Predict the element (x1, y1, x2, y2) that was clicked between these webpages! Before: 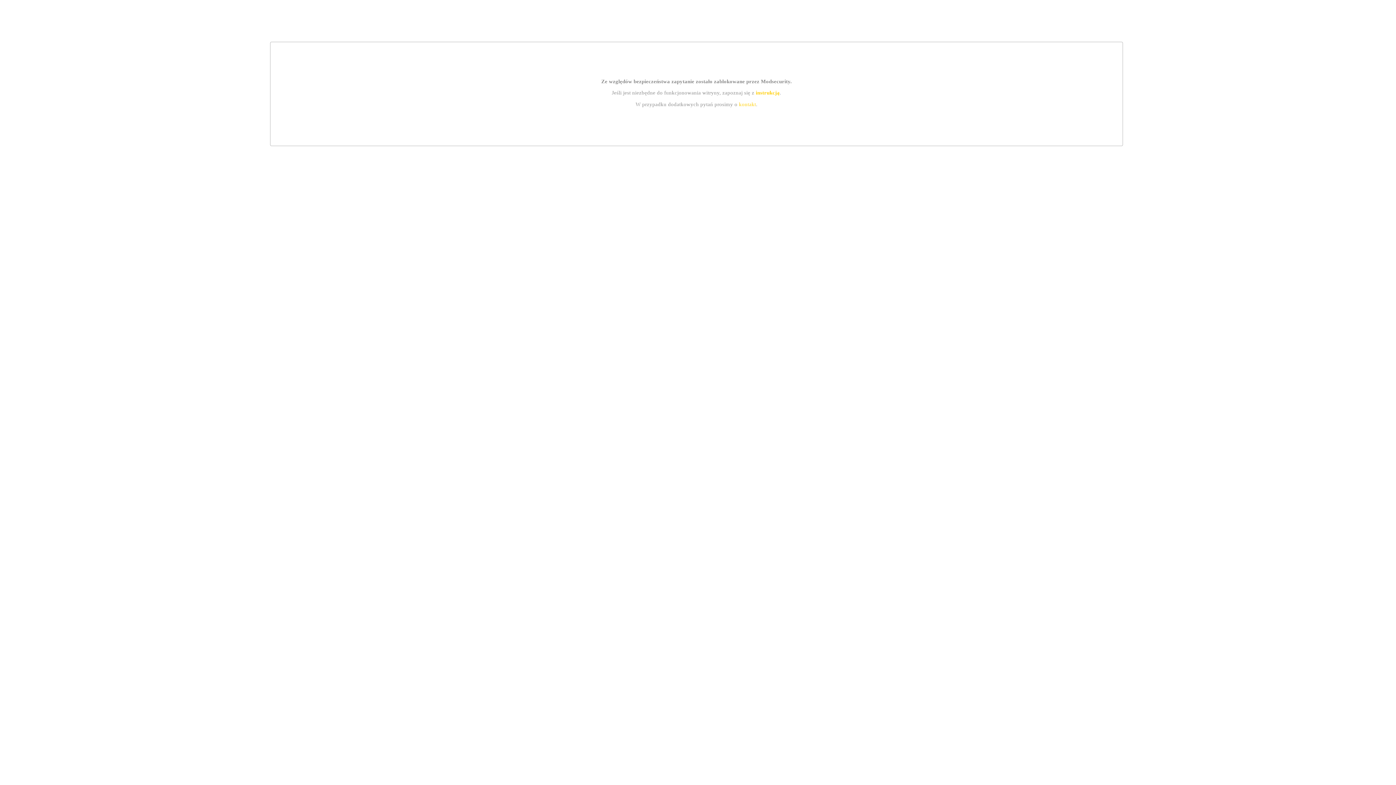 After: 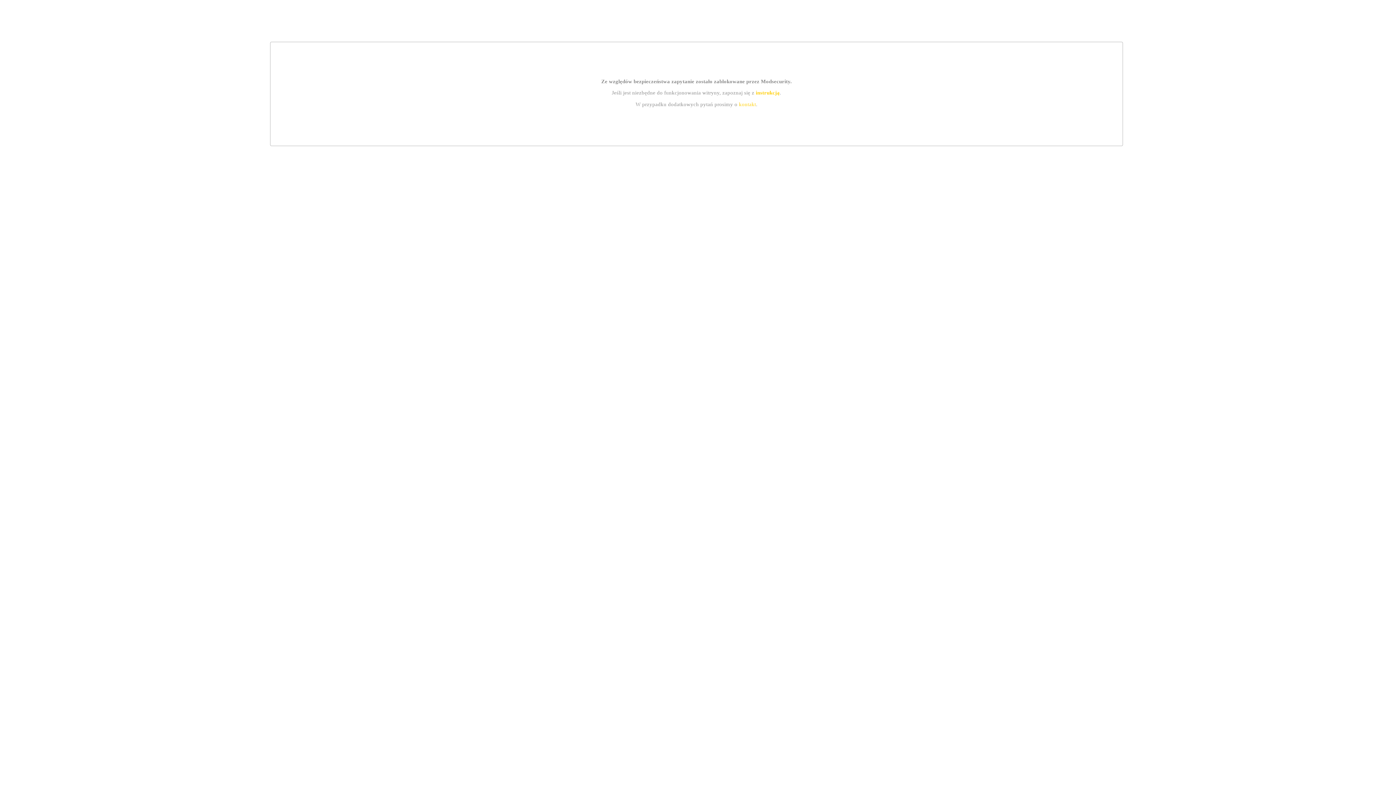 Action: label: instrukcją bbox: (755, 89, 779, 95)